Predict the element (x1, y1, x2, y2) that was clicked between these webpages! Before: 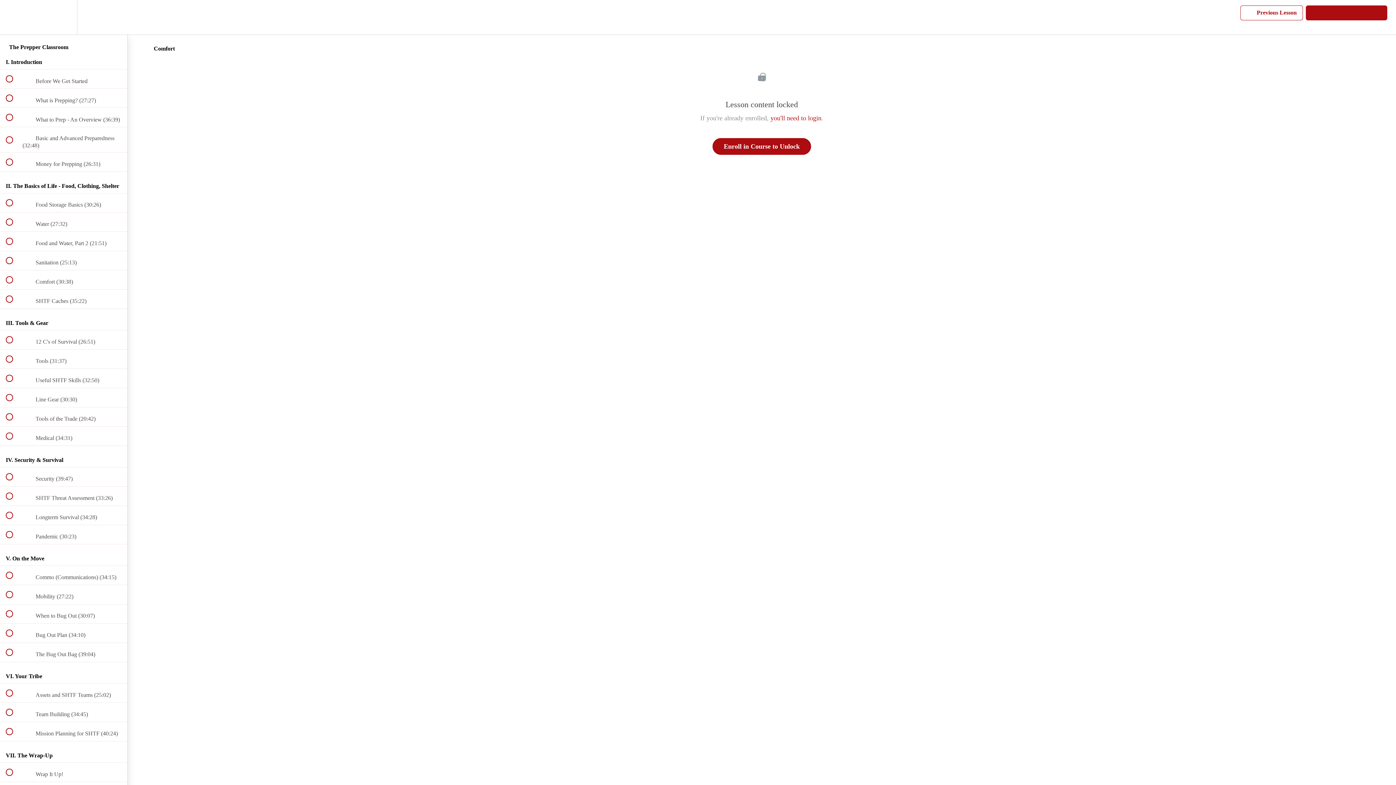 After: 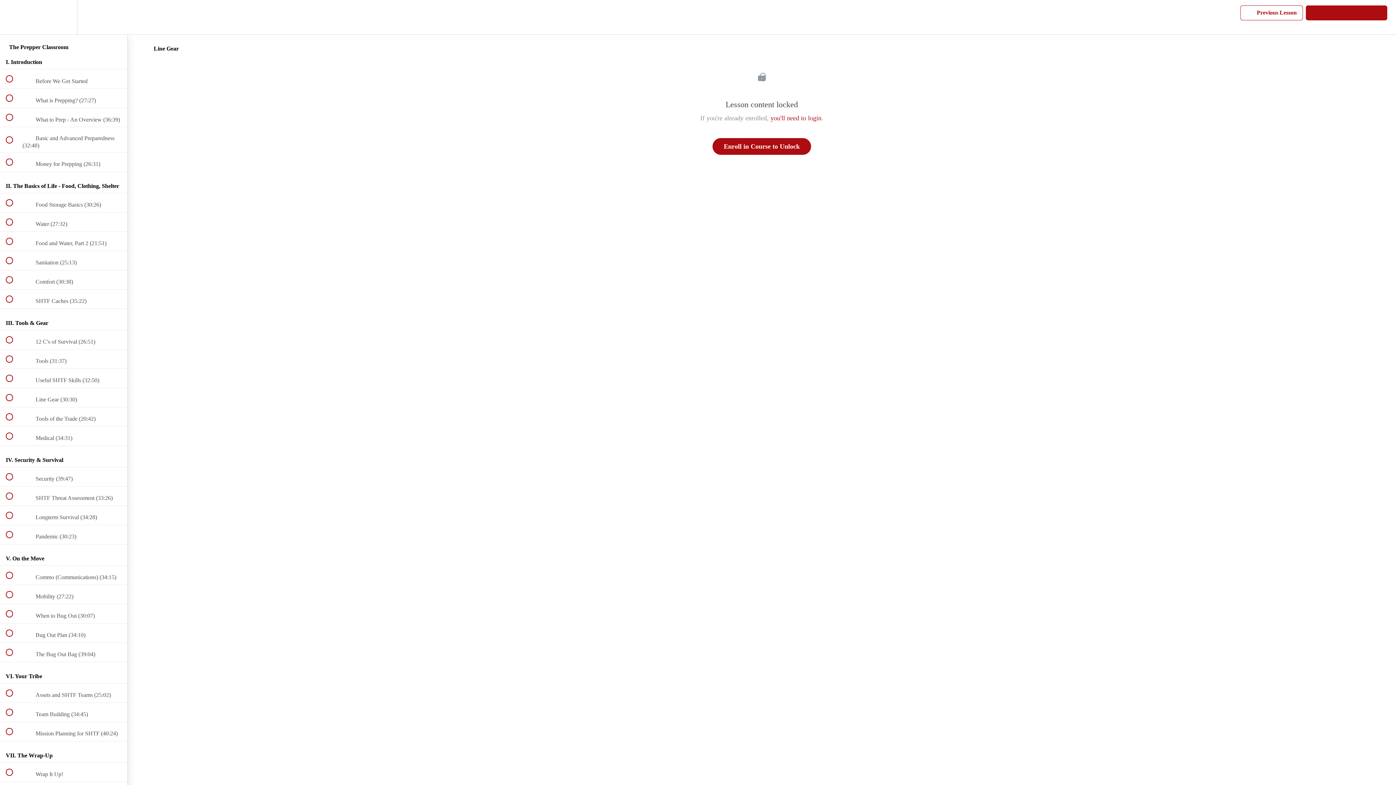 Action: bbox: (0, 388, 127, 407) label:  
 Line Gear (30:30)